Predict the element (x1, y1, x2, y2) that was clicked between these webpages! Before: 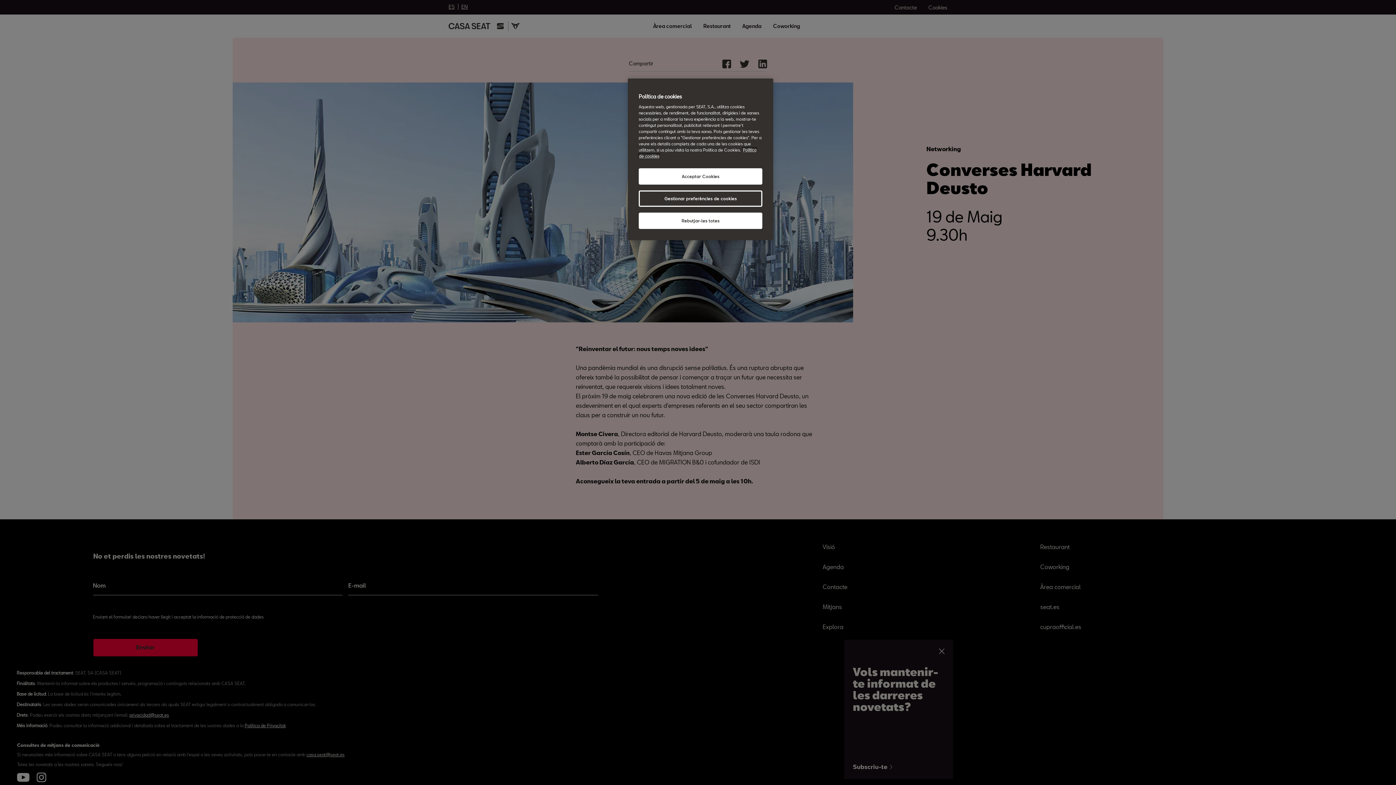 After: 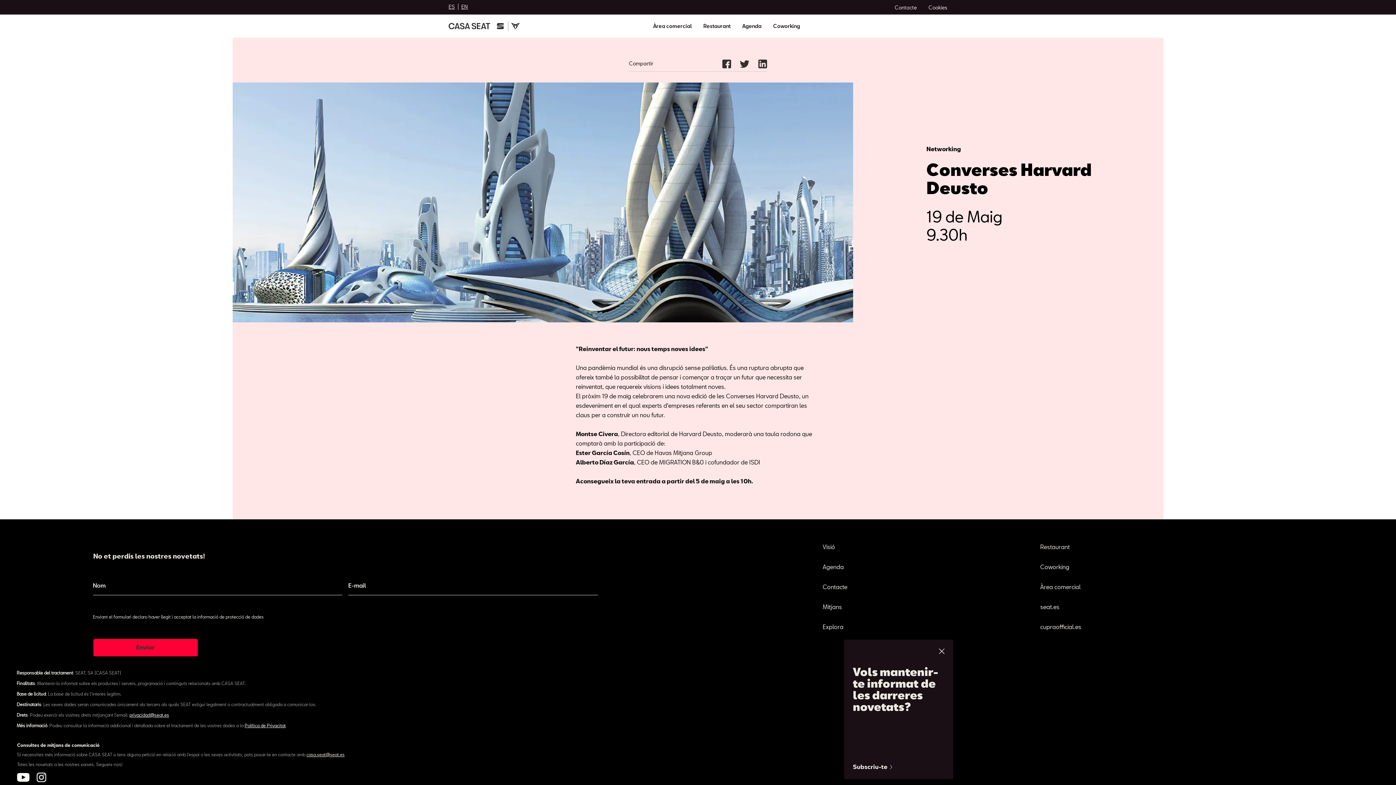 Action: bbox: (638, 168, 762, 184) label: Acceptar Cookies